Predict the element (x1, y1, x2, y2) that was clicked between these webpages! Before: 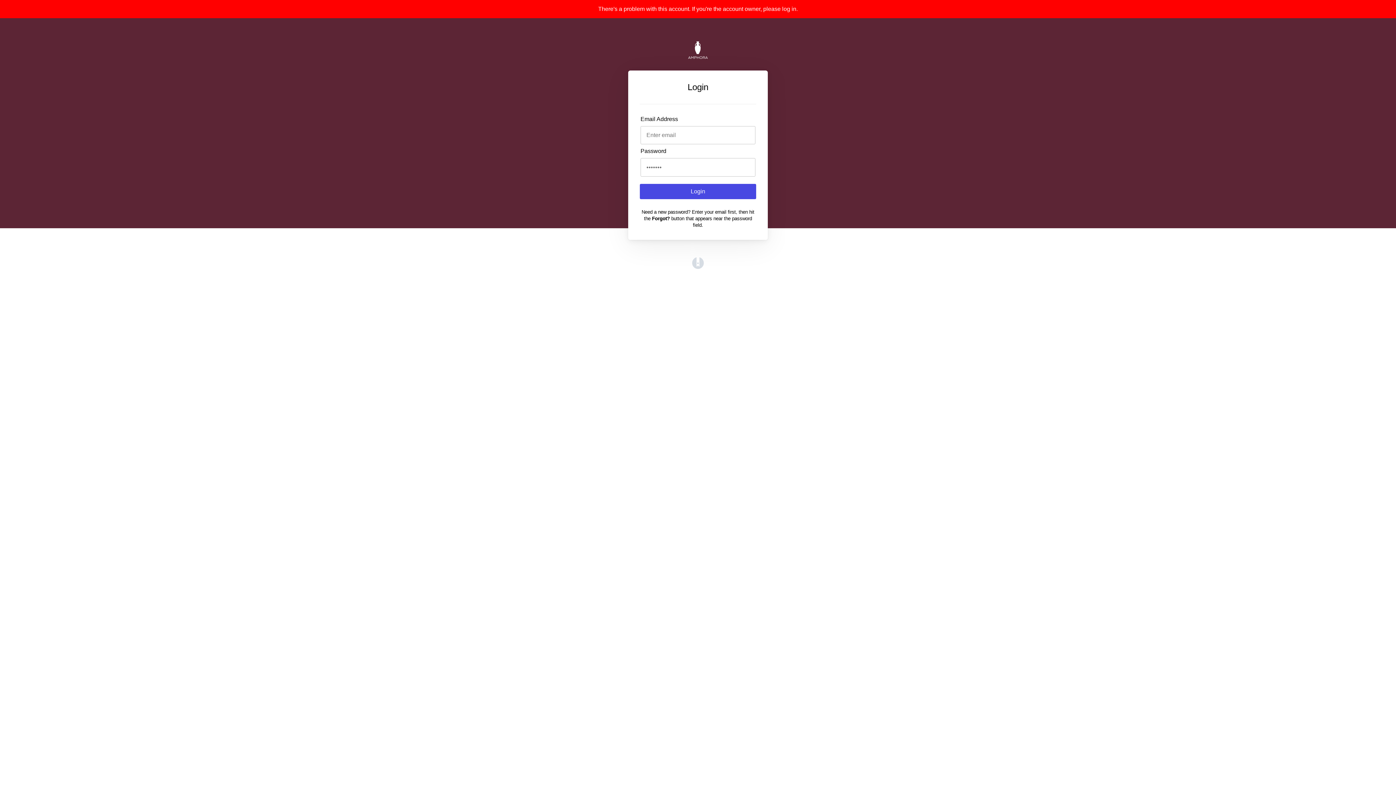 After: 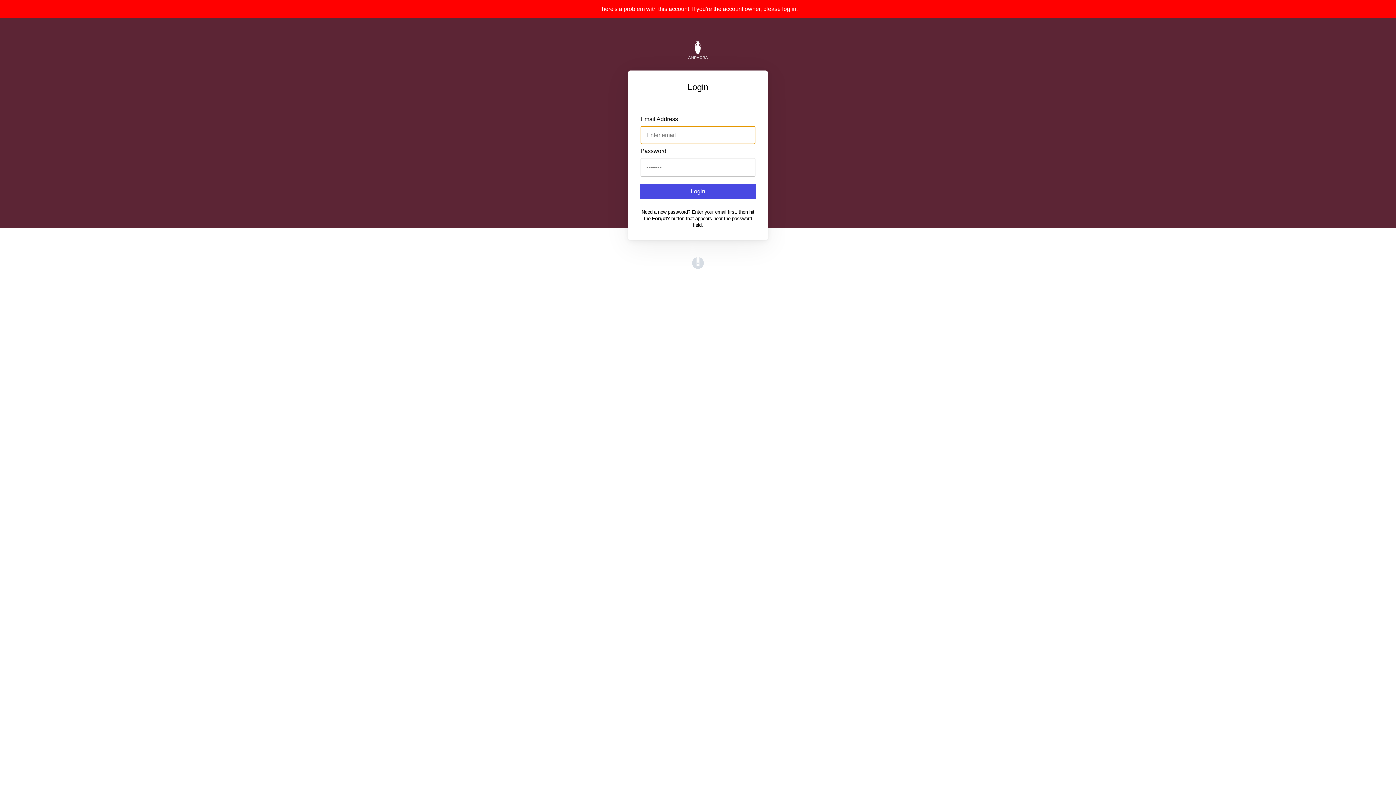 Action: label: Login bbox: (640, 183, 756, 199)